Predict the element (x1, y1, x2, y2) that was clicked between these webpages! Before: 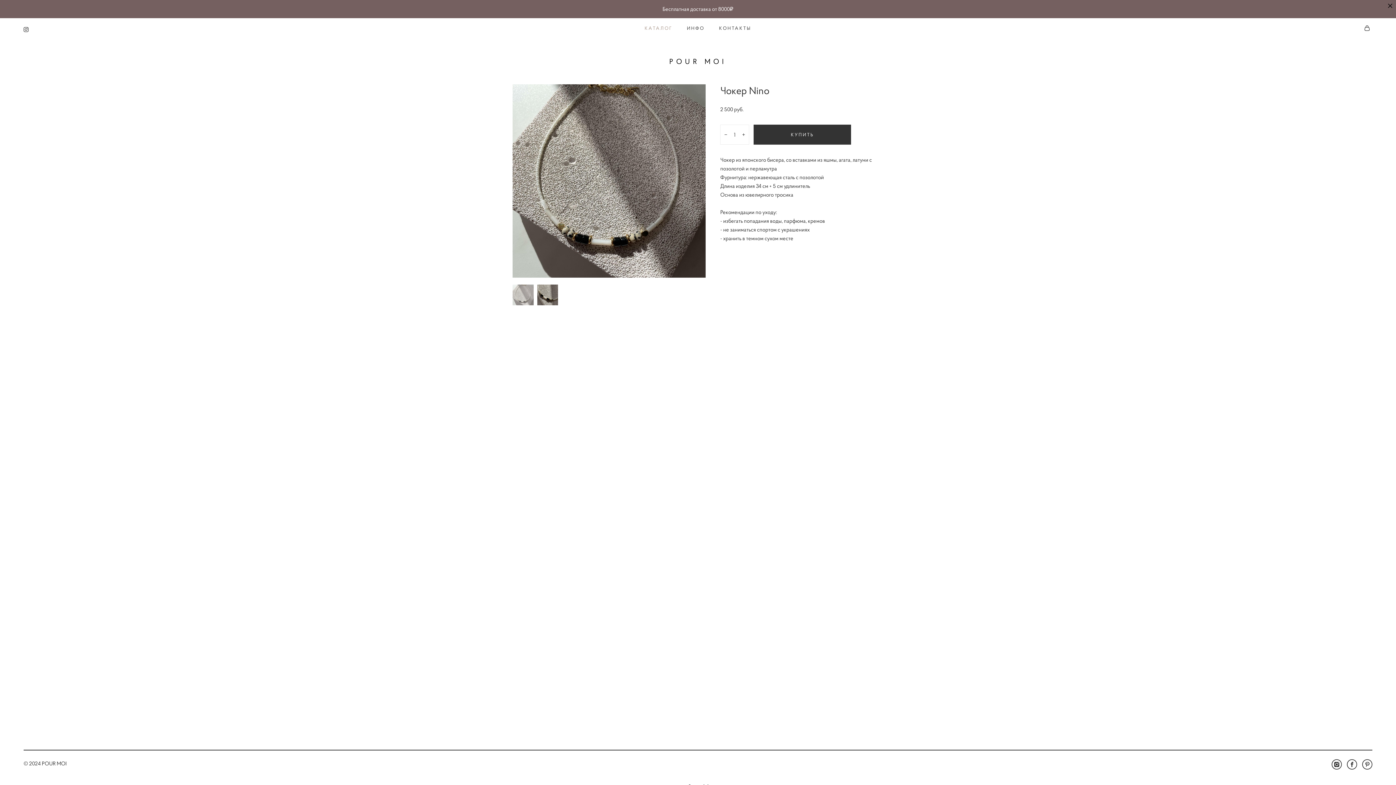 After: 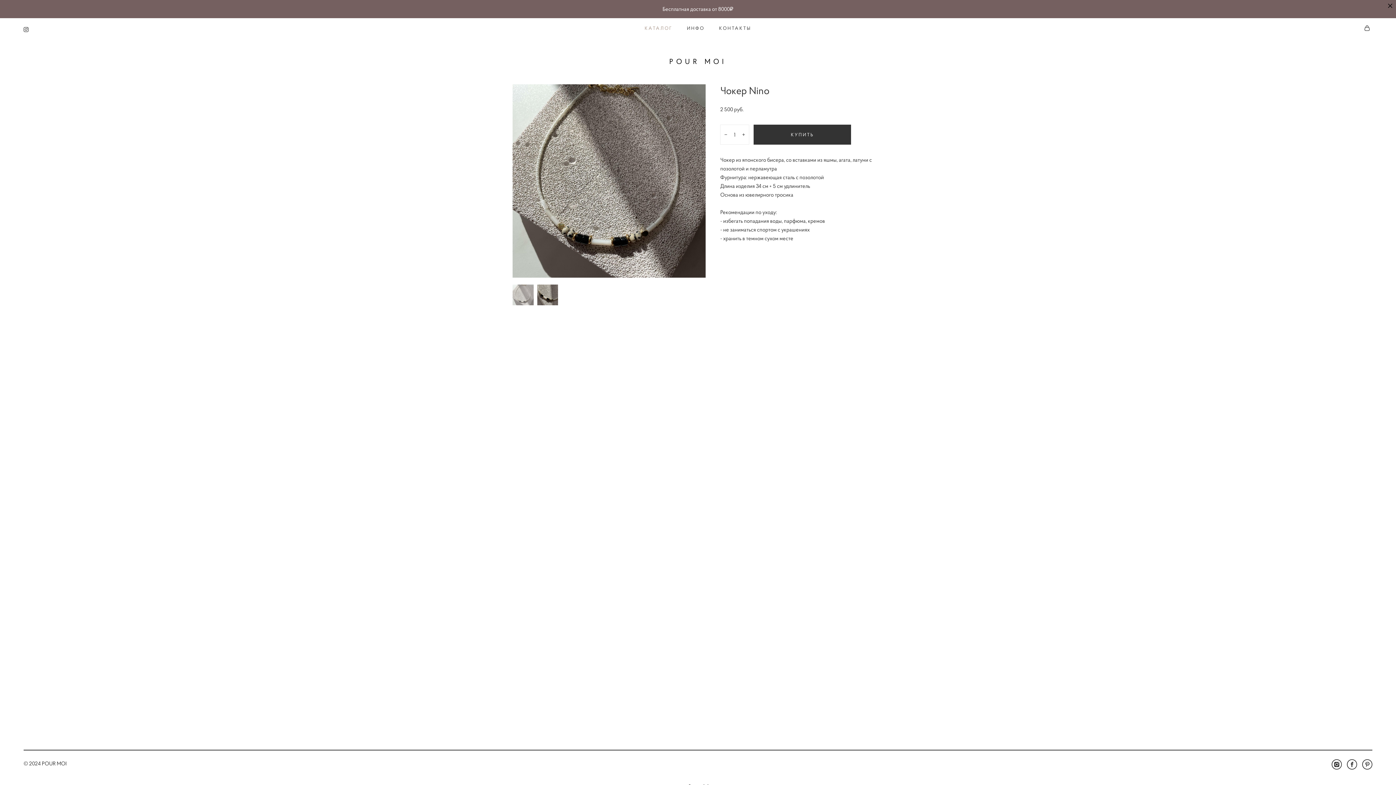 Action: bbox: (512, 284, 533, 305)